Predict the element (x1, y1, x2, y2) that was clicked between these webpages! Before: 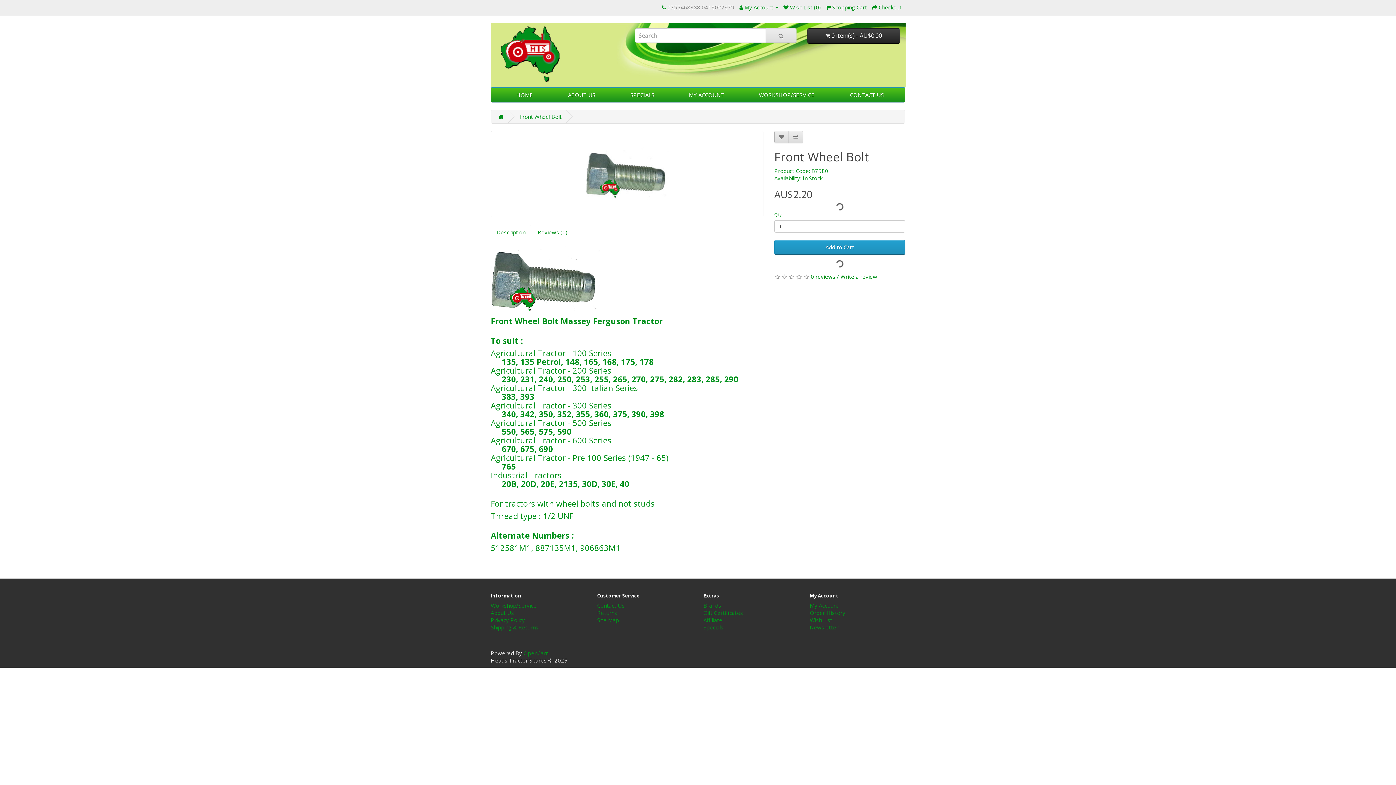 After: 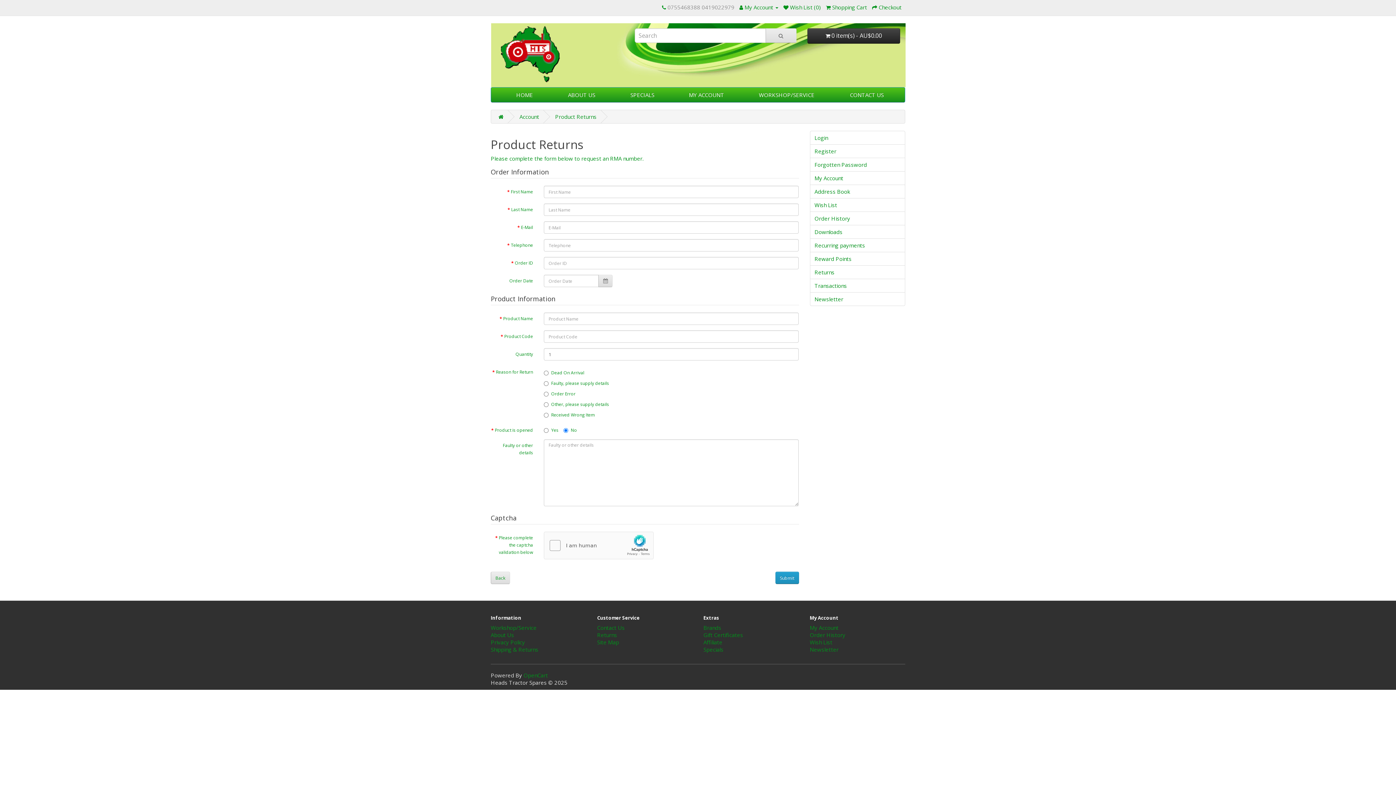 Action: bbox: (597, 609, 617, 616) label: Returns